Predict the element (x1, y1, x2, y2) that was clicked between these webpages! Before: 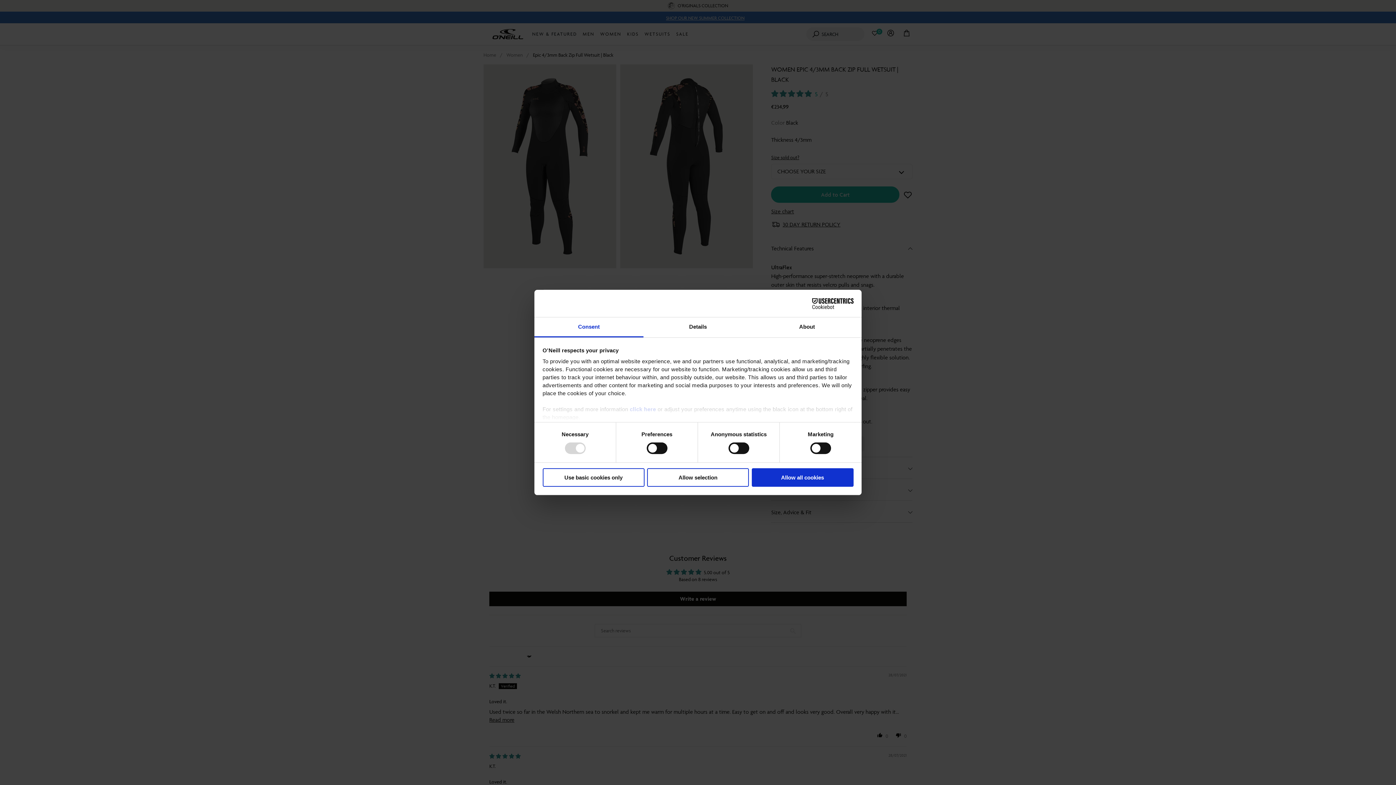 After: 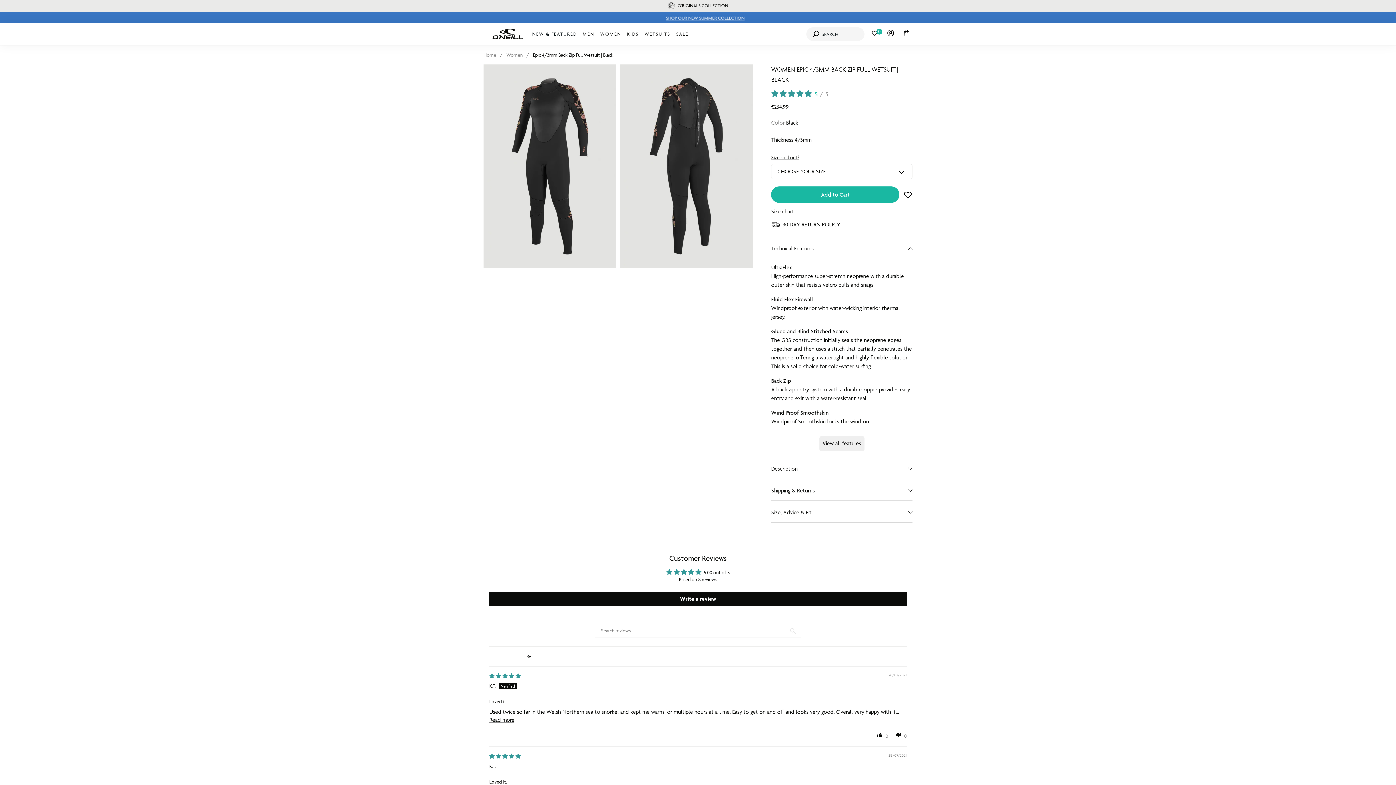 Action: bbox: (542, 468, 644, 486) label: Use basic cookies only